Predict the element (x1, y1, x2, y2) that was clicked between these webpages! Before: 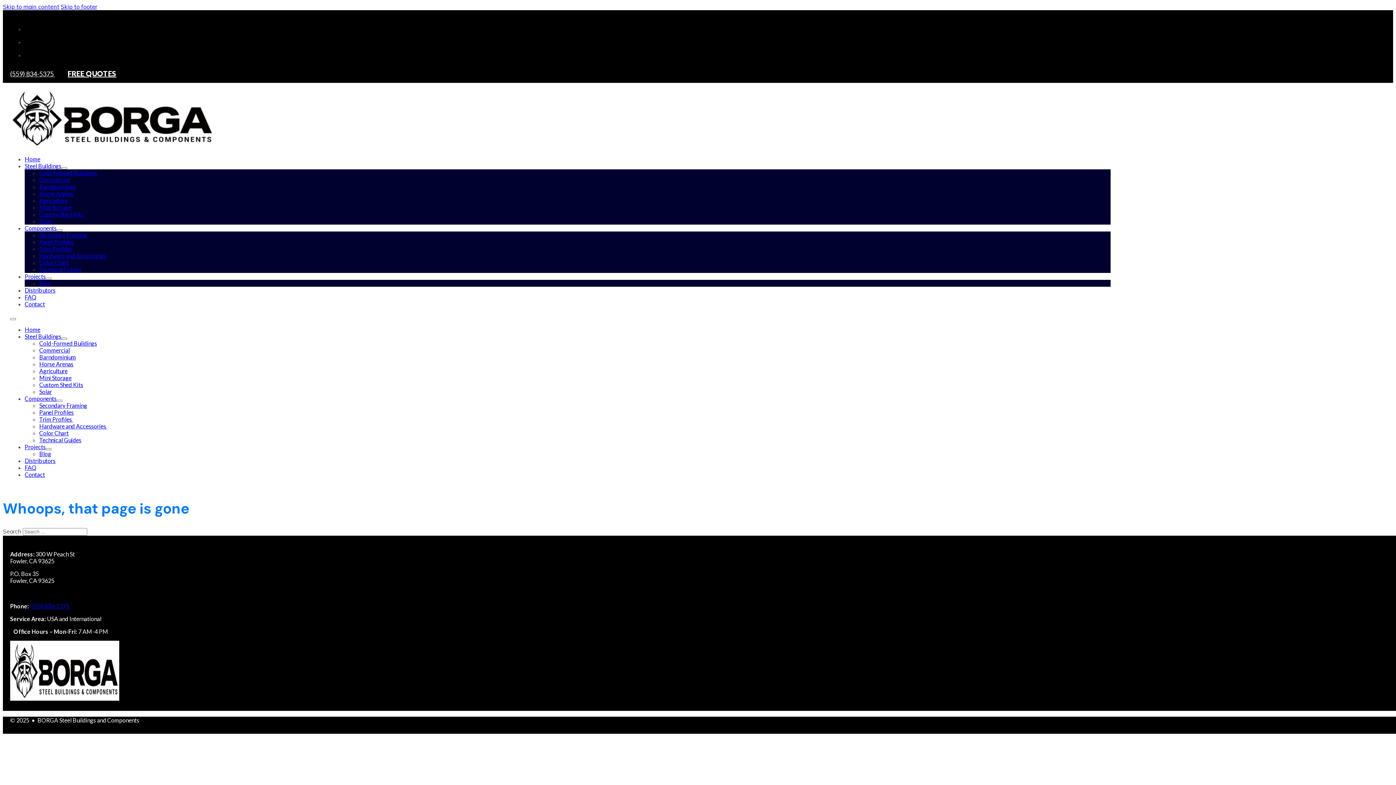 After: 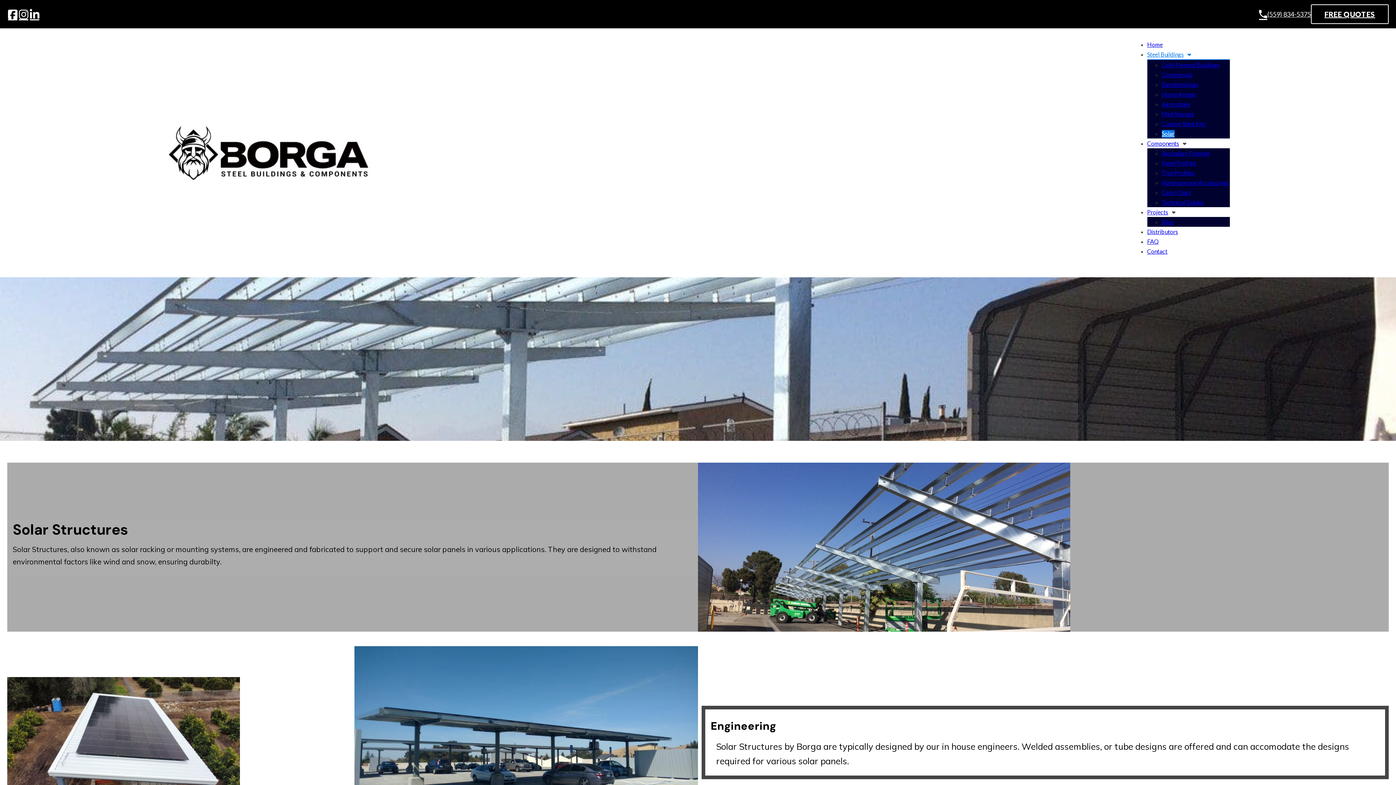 Action: label: Solar bbox: (39, 217, 52, 224)